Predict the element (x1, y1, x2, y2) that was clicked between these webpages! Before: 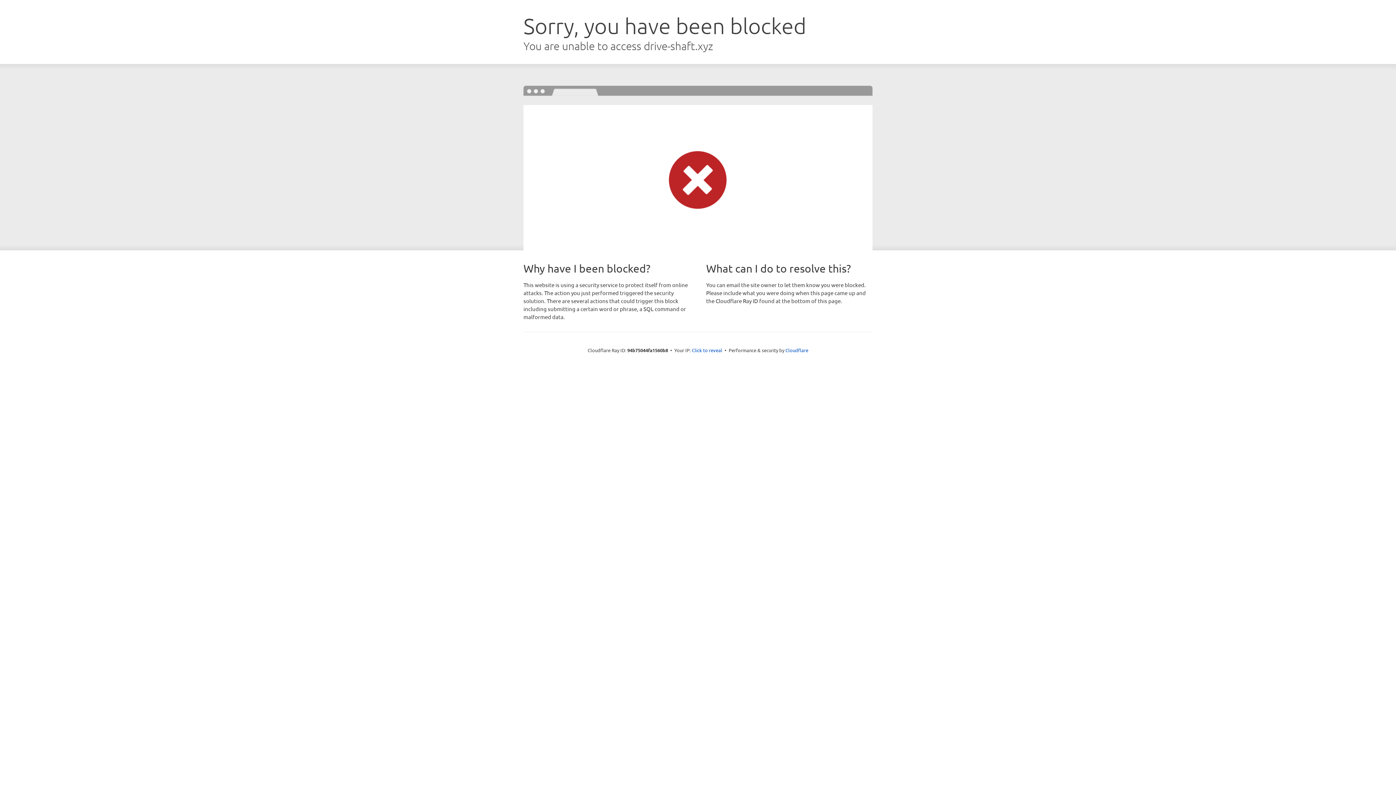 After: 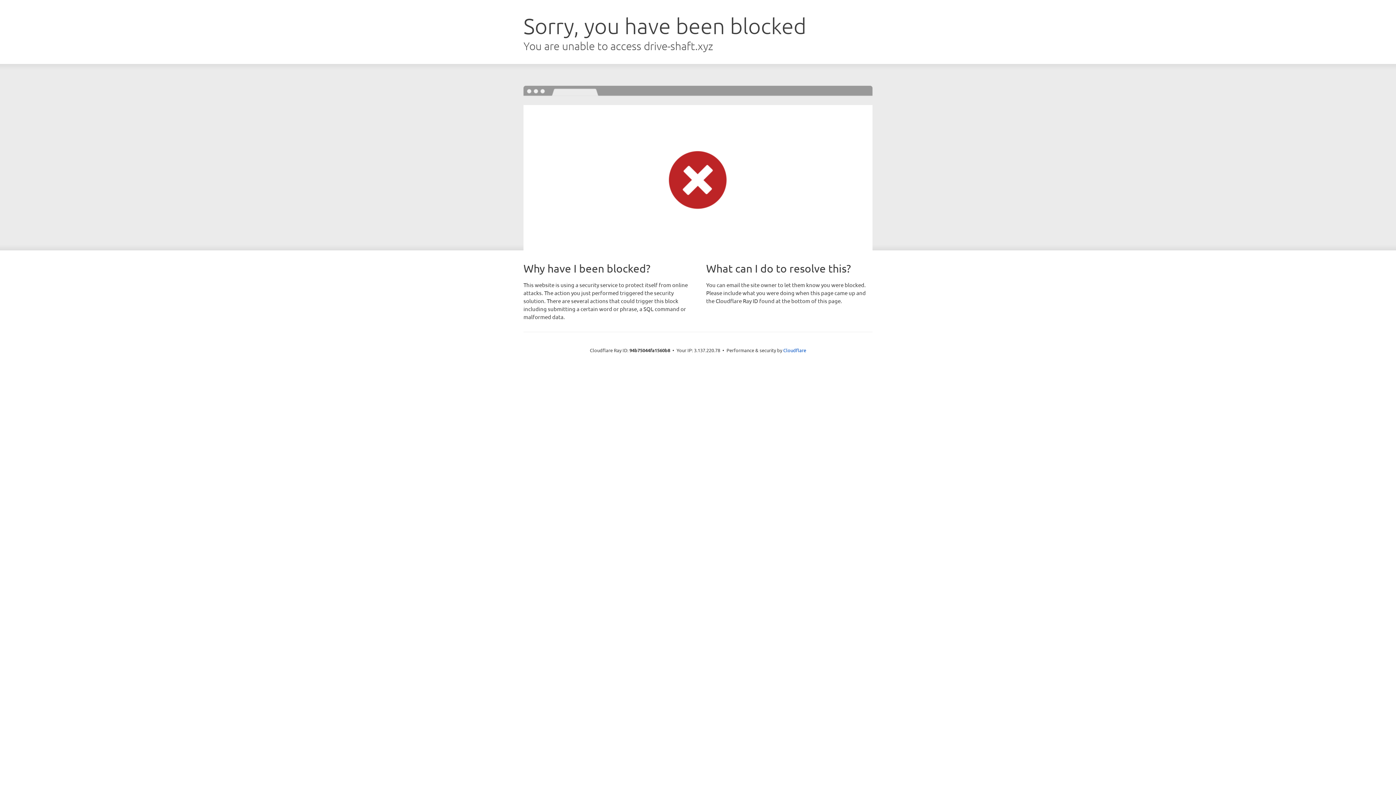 Action: bbox: (692, 346, 722, 353) label: Click to reveal